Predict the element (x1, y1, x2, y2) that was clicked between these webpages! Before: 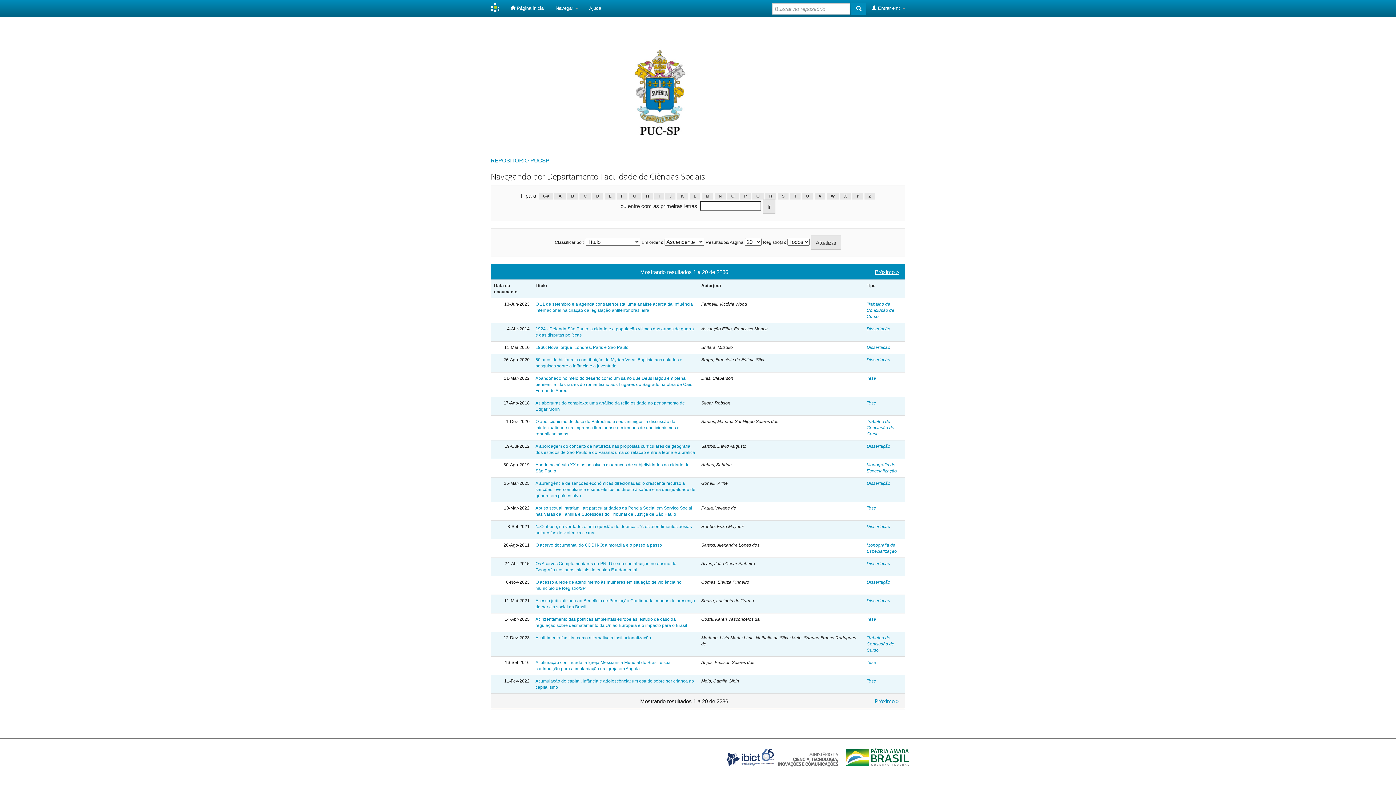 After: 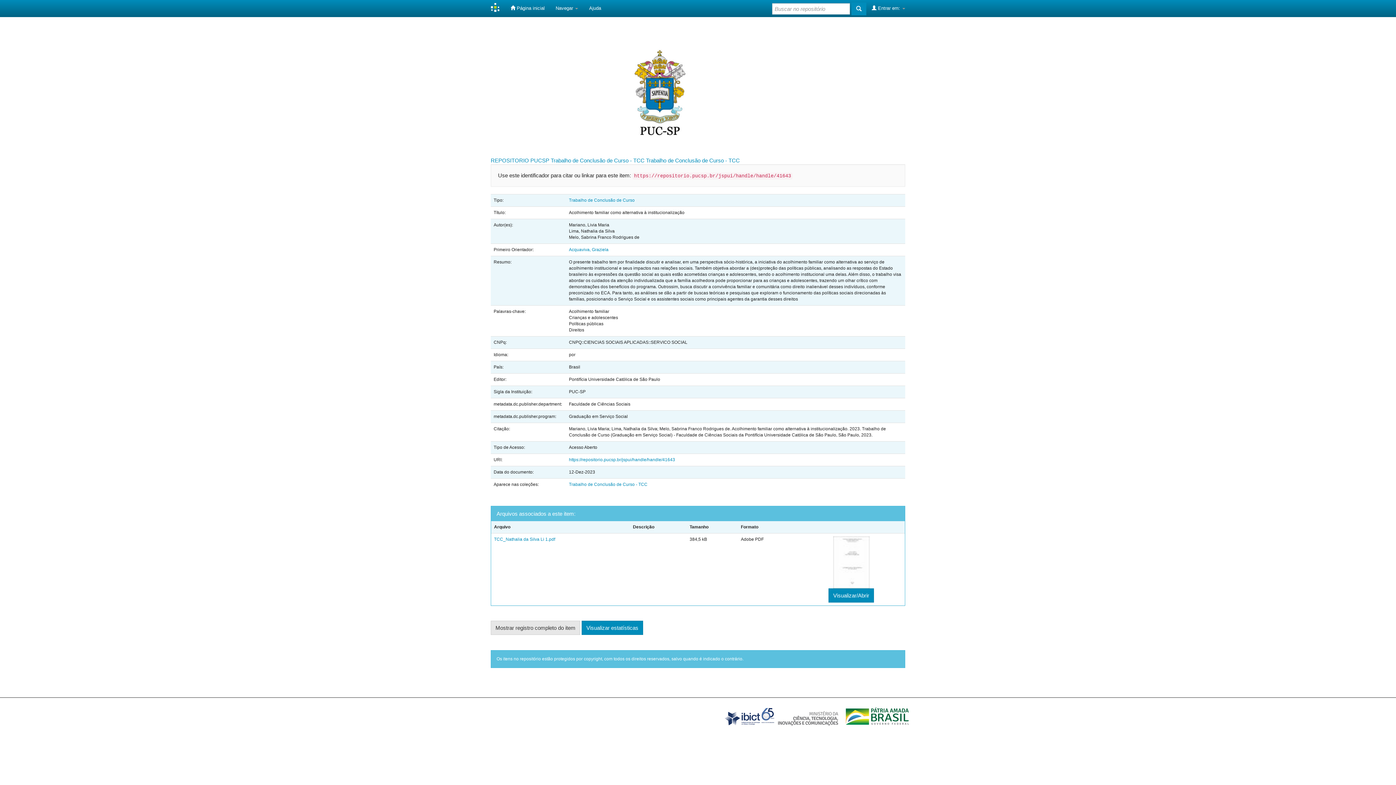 Action: label: Acolhimento familiar como alternativa à institucionalização bbox: (535, 635, 651, 640)